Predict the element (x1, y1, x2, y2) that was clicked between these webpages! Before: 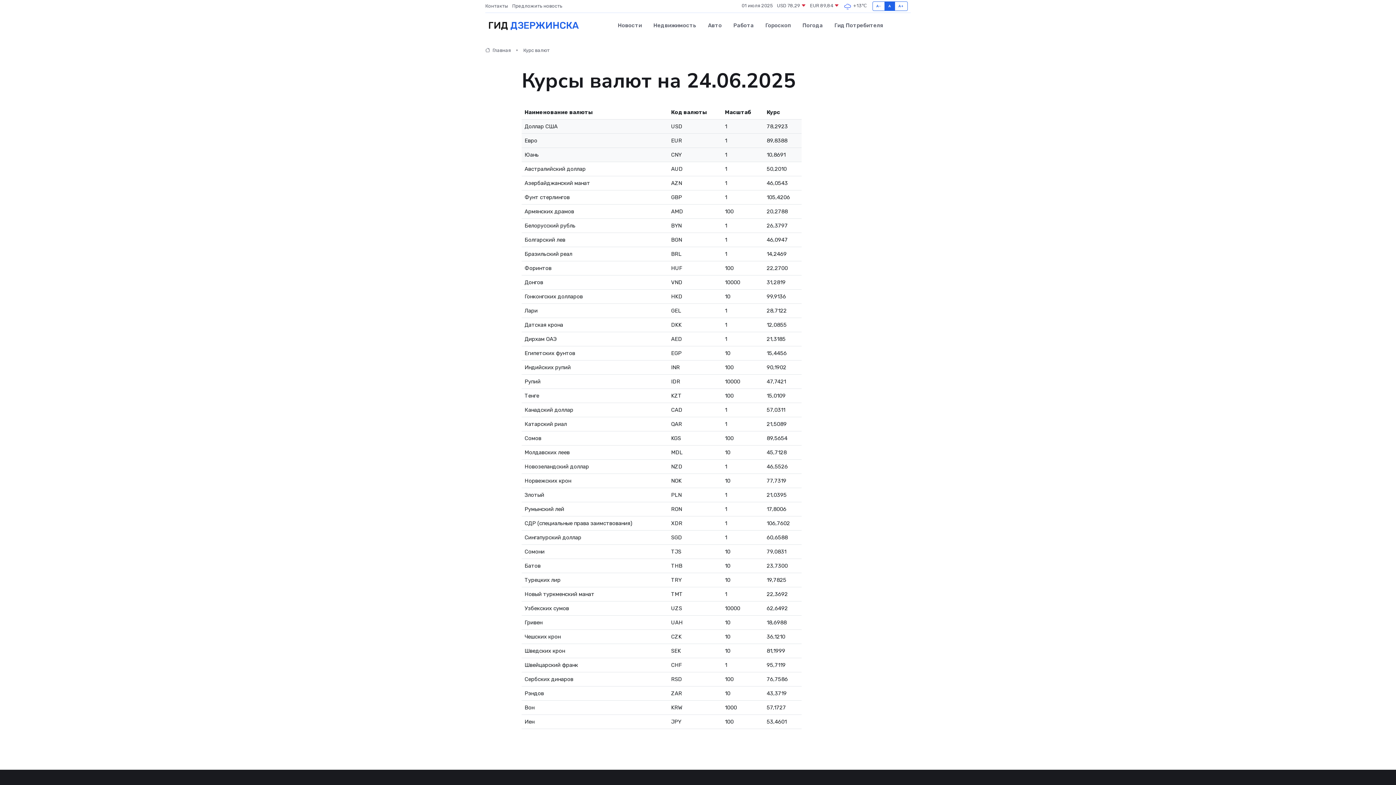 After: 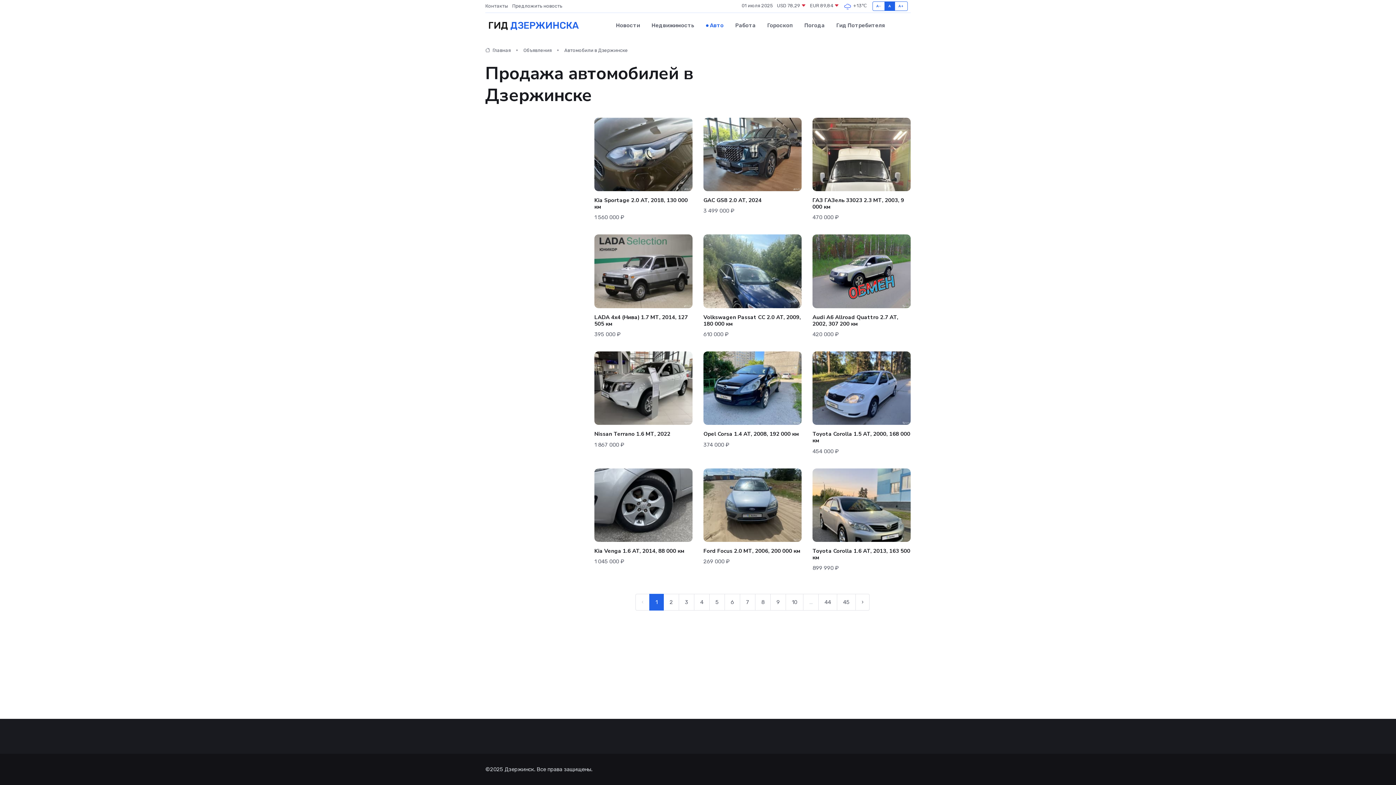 Action: bbox: (702, 14, 727, 36) label: Авто